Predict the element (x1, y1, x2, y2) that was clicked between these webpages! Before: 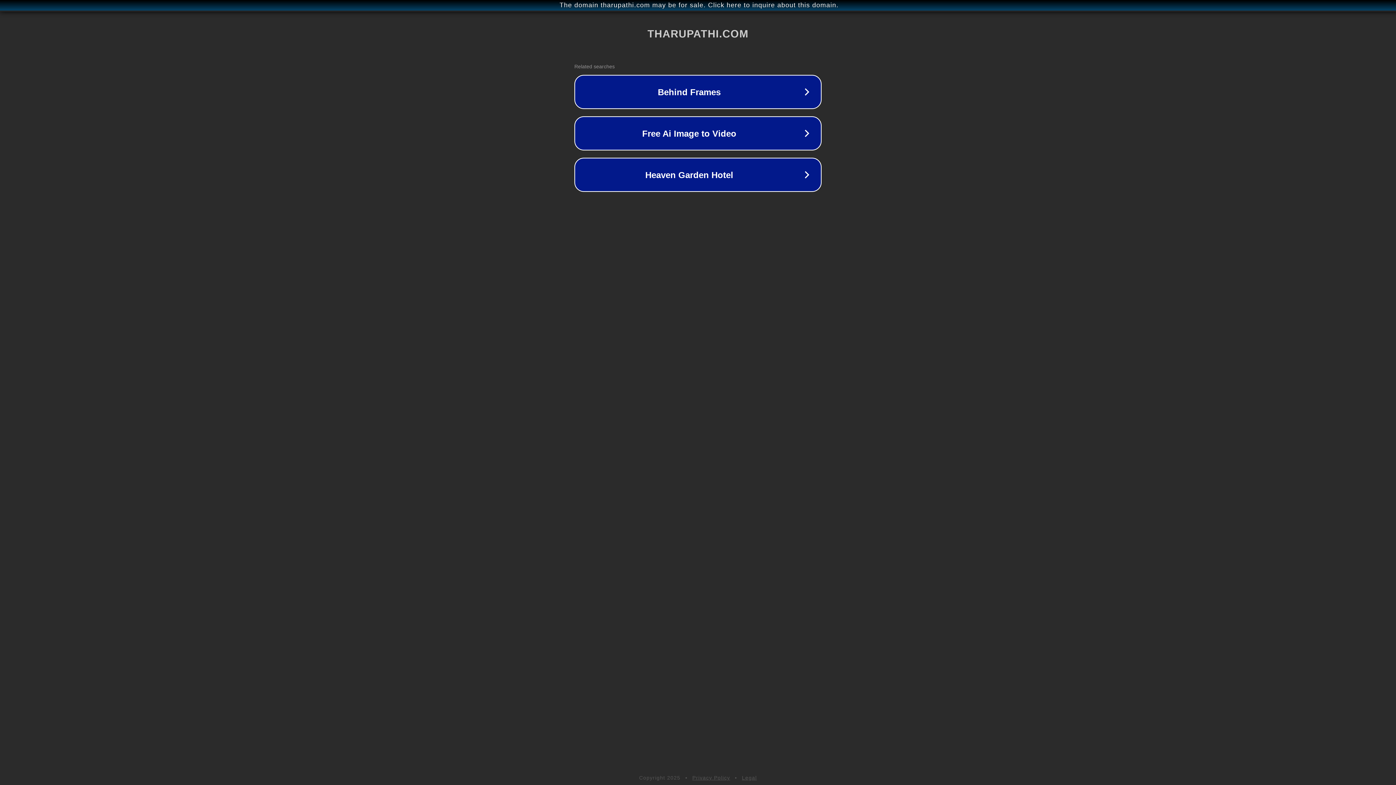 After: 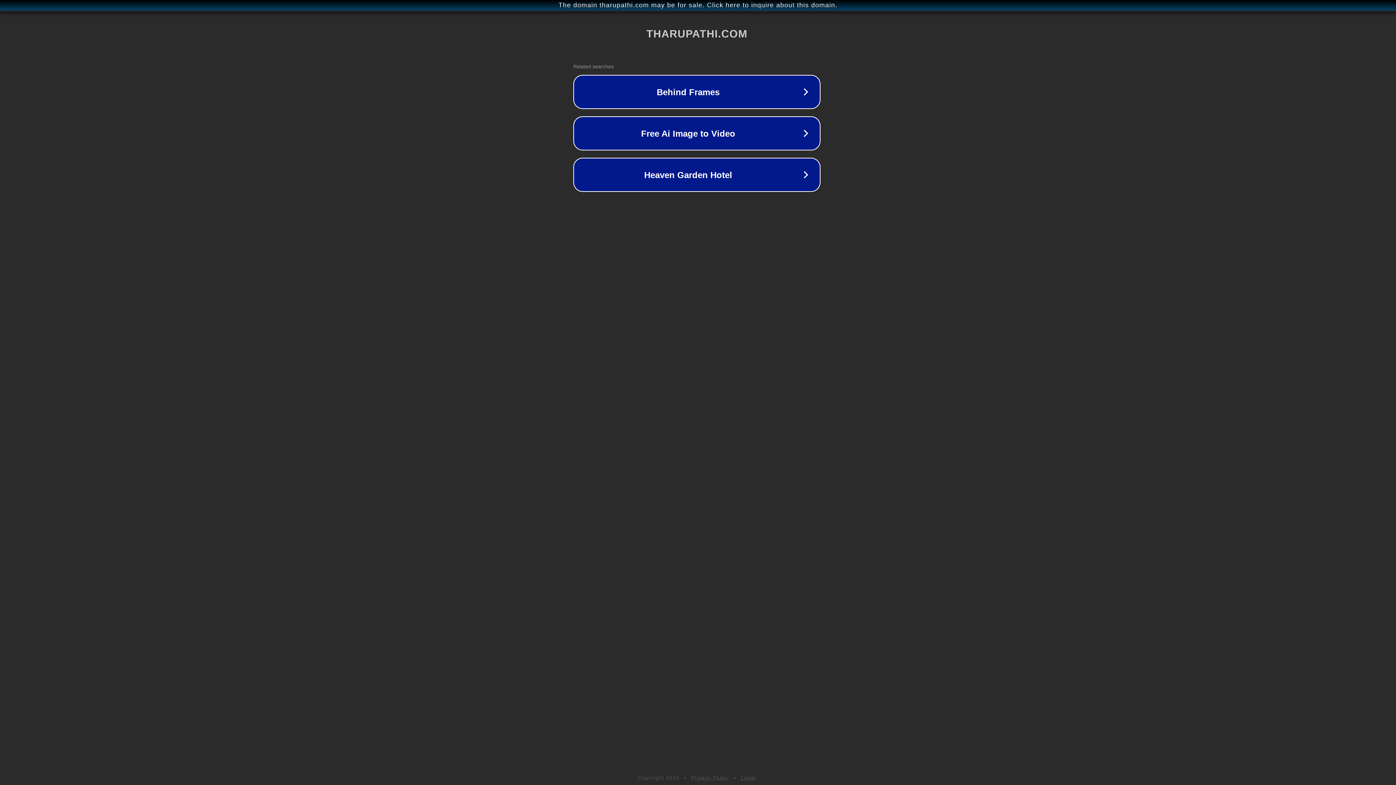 Action: bbox: (1, 1, 1397, 9) label: The domain tharupathi.com may be for sale. Click here to inquire about this domain.